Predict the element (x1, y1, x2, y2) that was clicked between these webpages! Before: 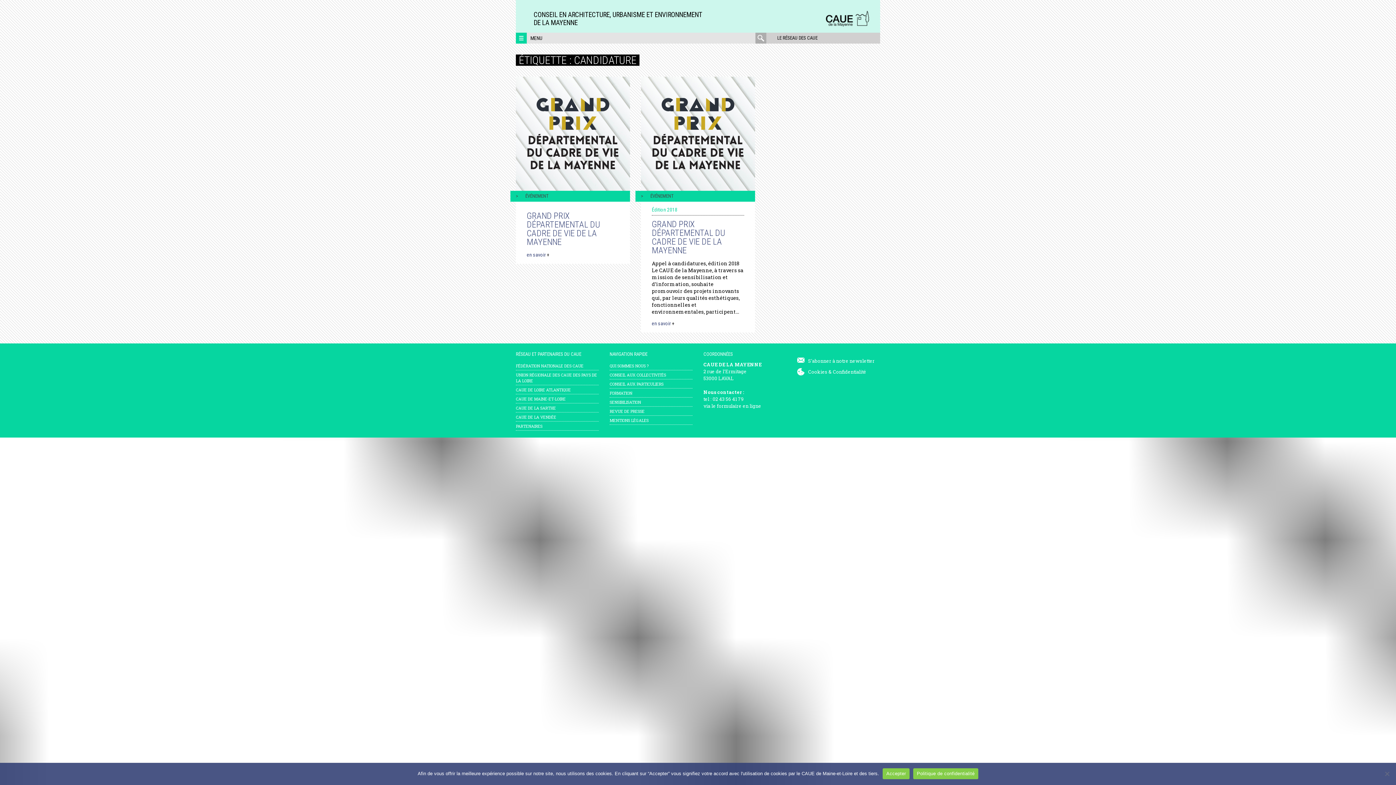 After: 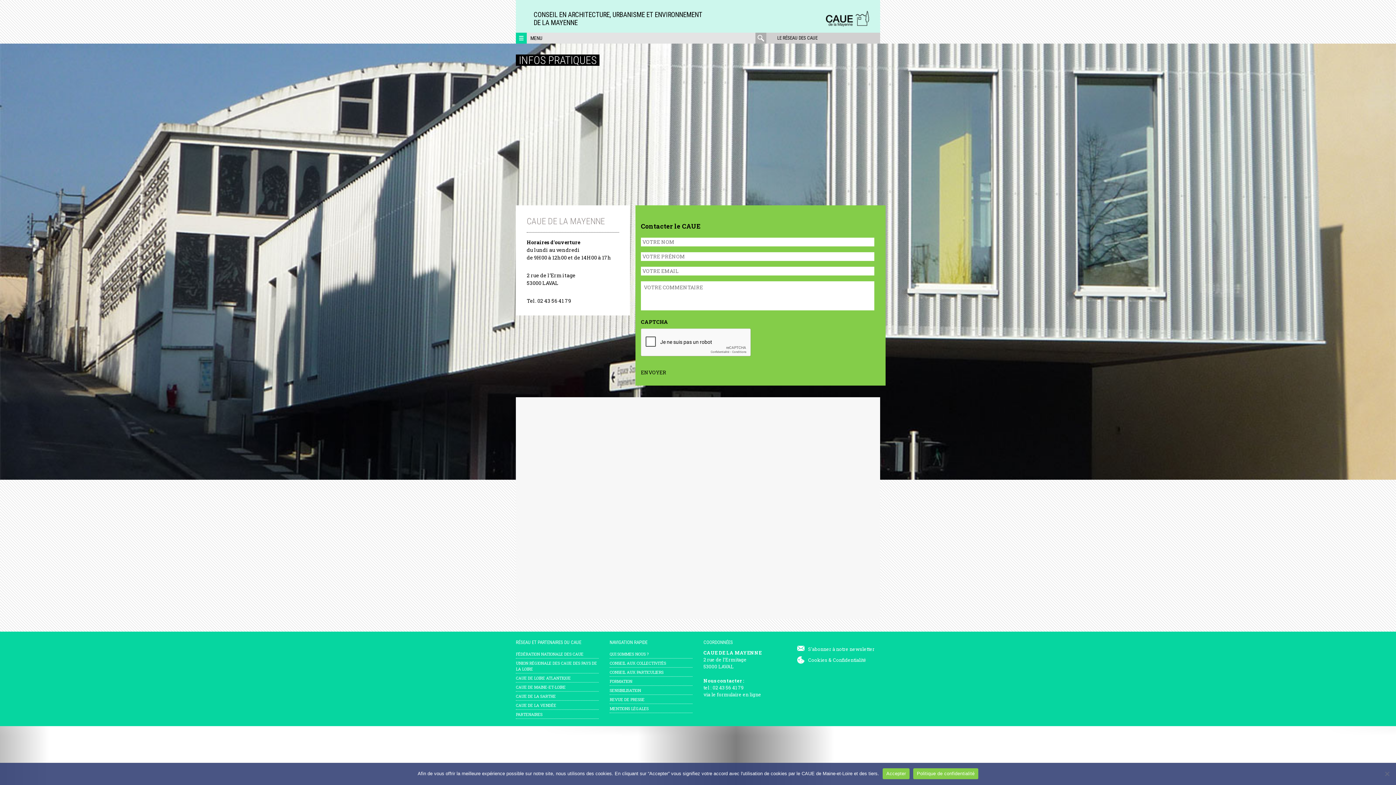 Action: label: formulaire en ligne bbox: (717, 403, 761, 409)